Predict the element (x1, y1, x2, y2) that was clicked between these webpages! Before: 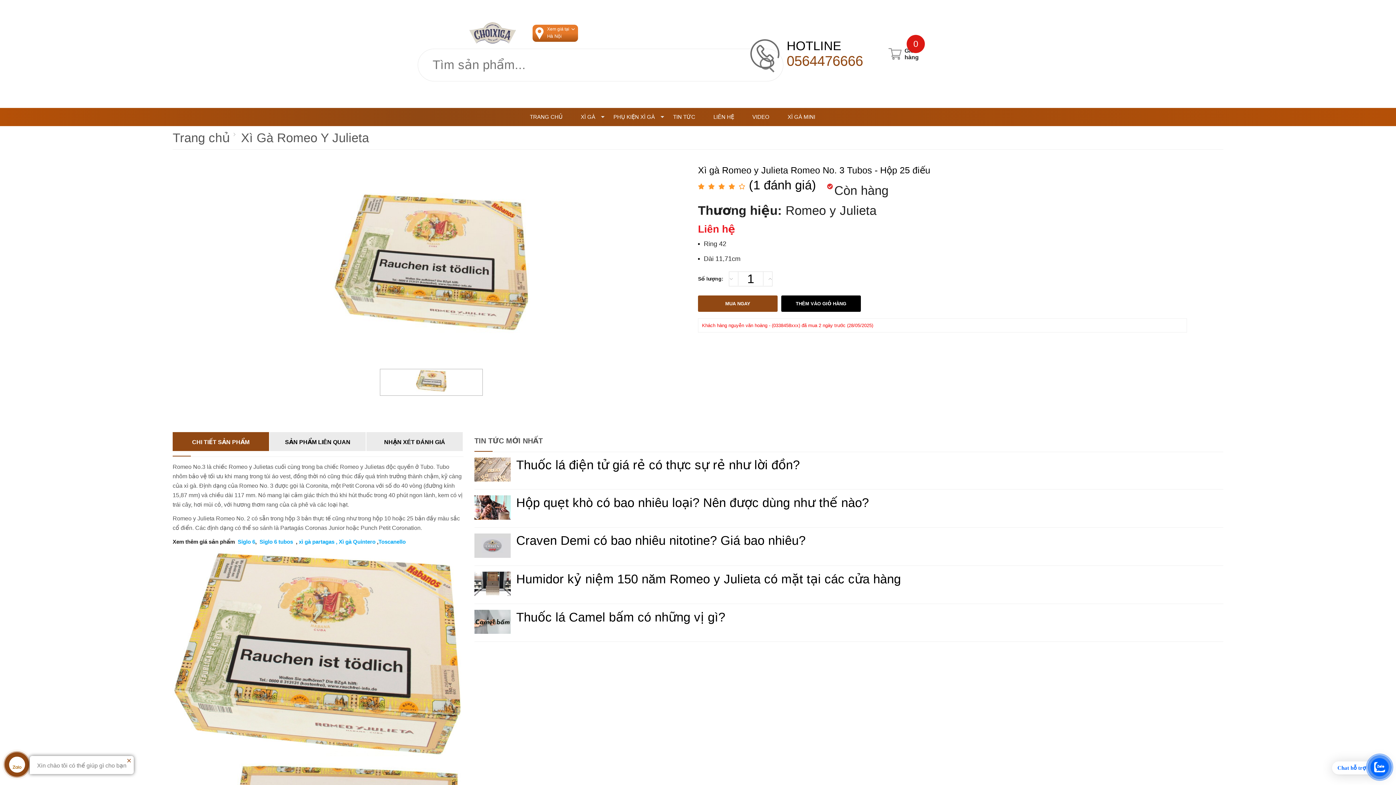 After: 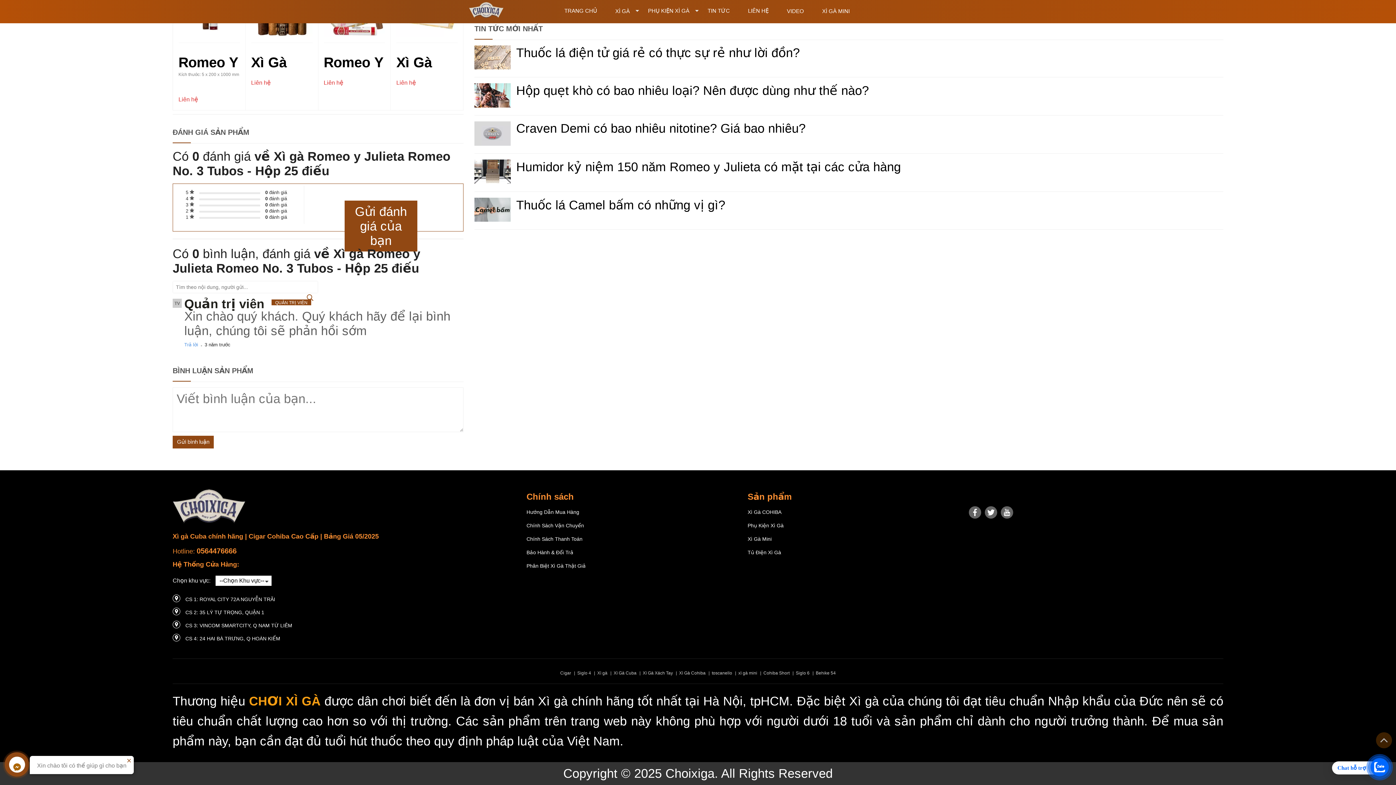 Action: bbox: (366, 432, 462, 451) label: NHẬN XÉT ĐÁNH GIÁ